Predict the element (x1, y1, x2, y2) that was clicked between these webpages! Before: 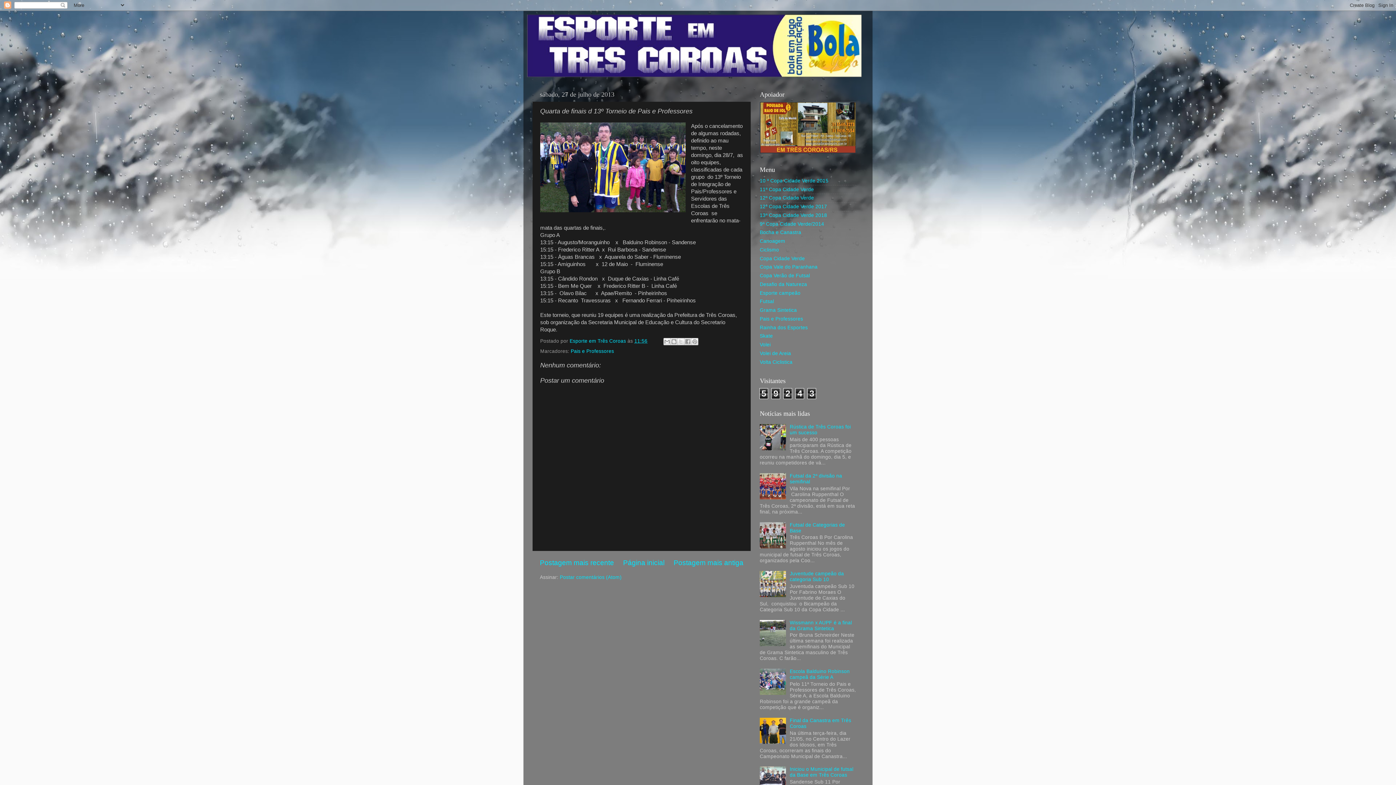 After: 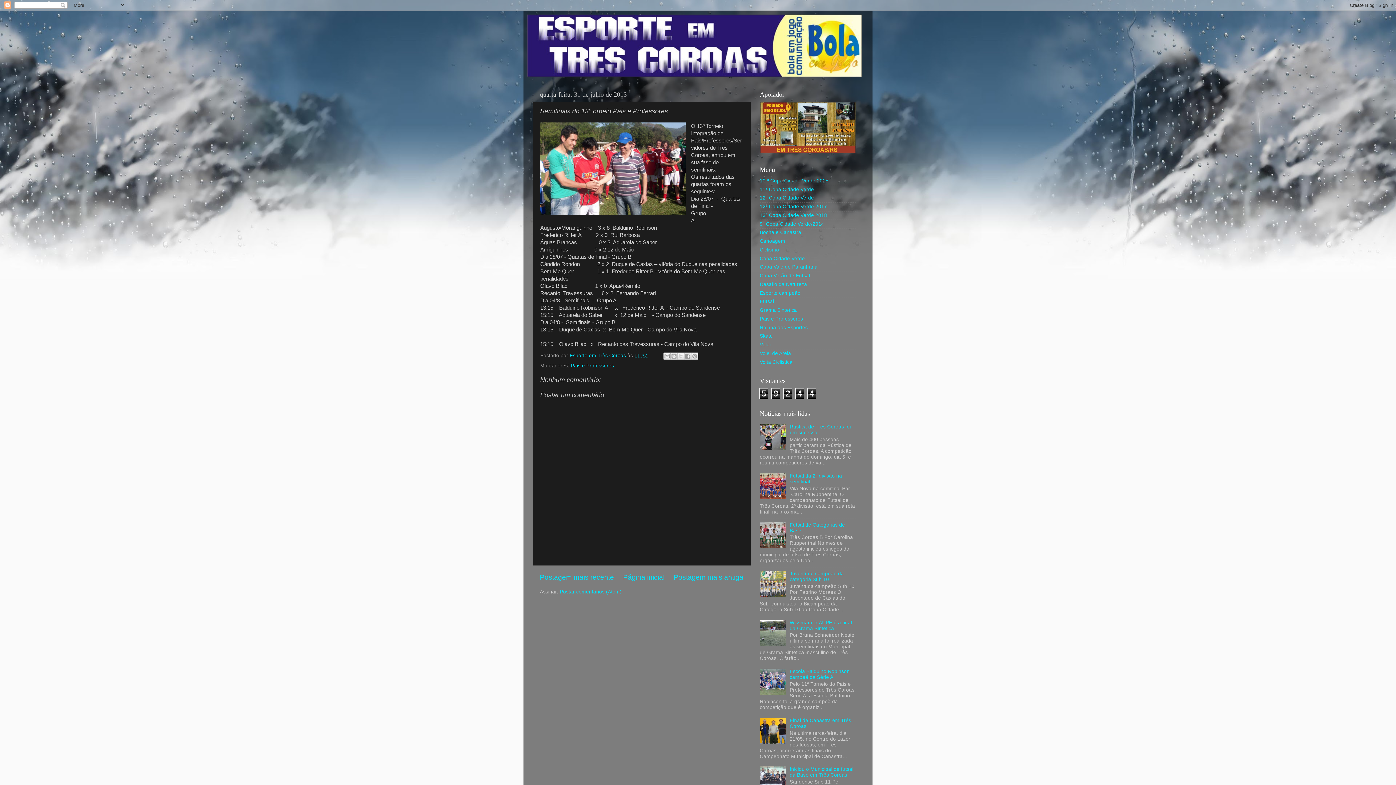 Action: bbox: (540, 559, 614, 566) label: Postagem mais recente